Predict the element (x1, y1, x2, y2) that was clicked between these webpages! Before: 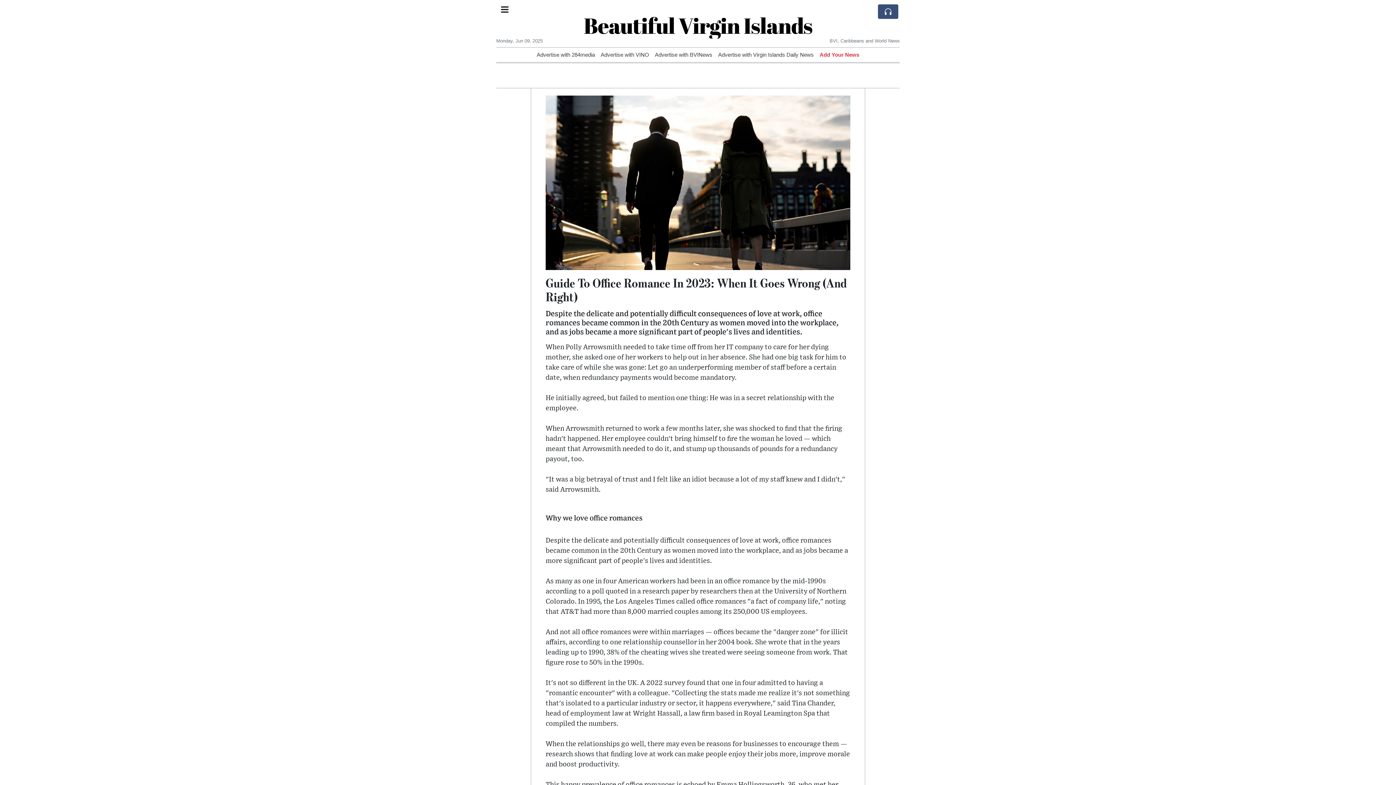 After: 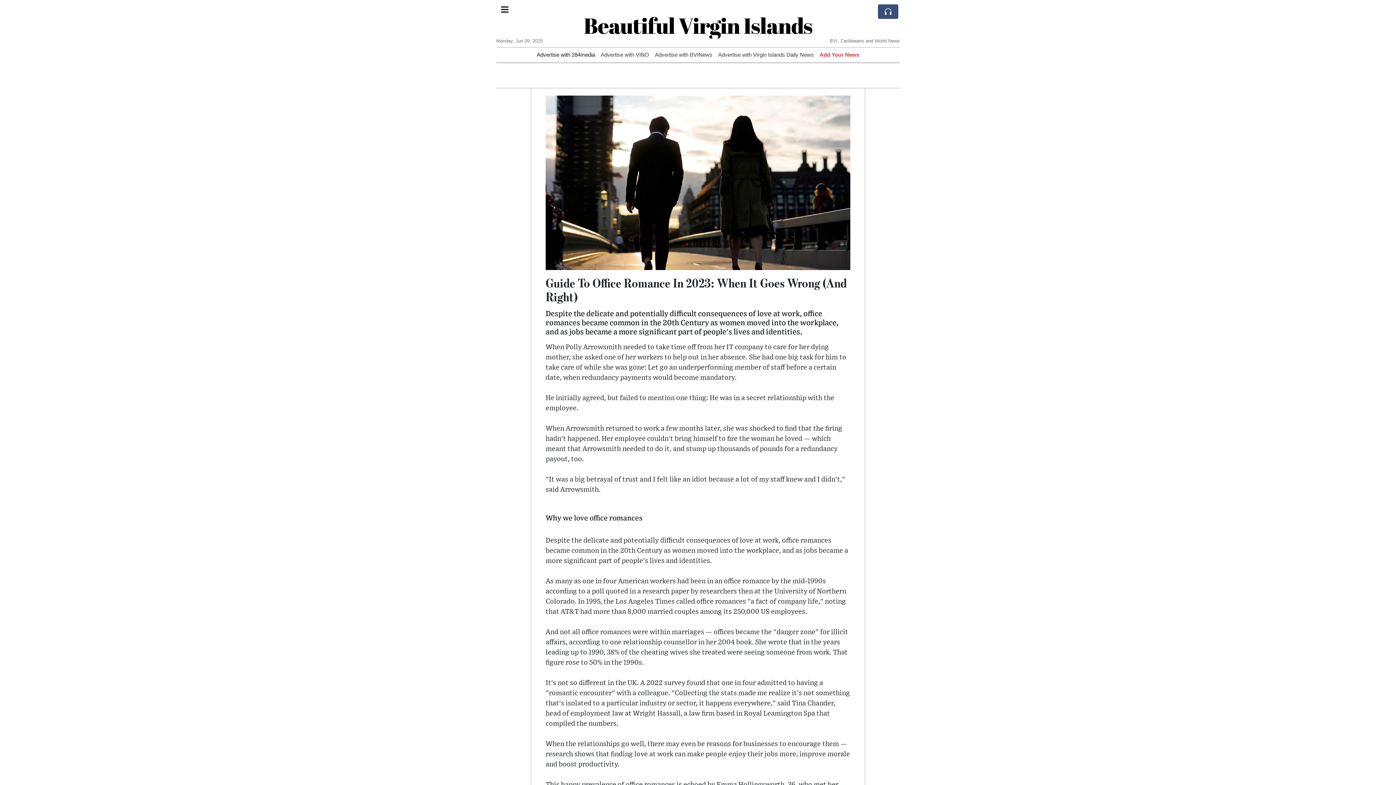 Action: bbox: (536, 52, 595, 57) label: Advertise with 284media